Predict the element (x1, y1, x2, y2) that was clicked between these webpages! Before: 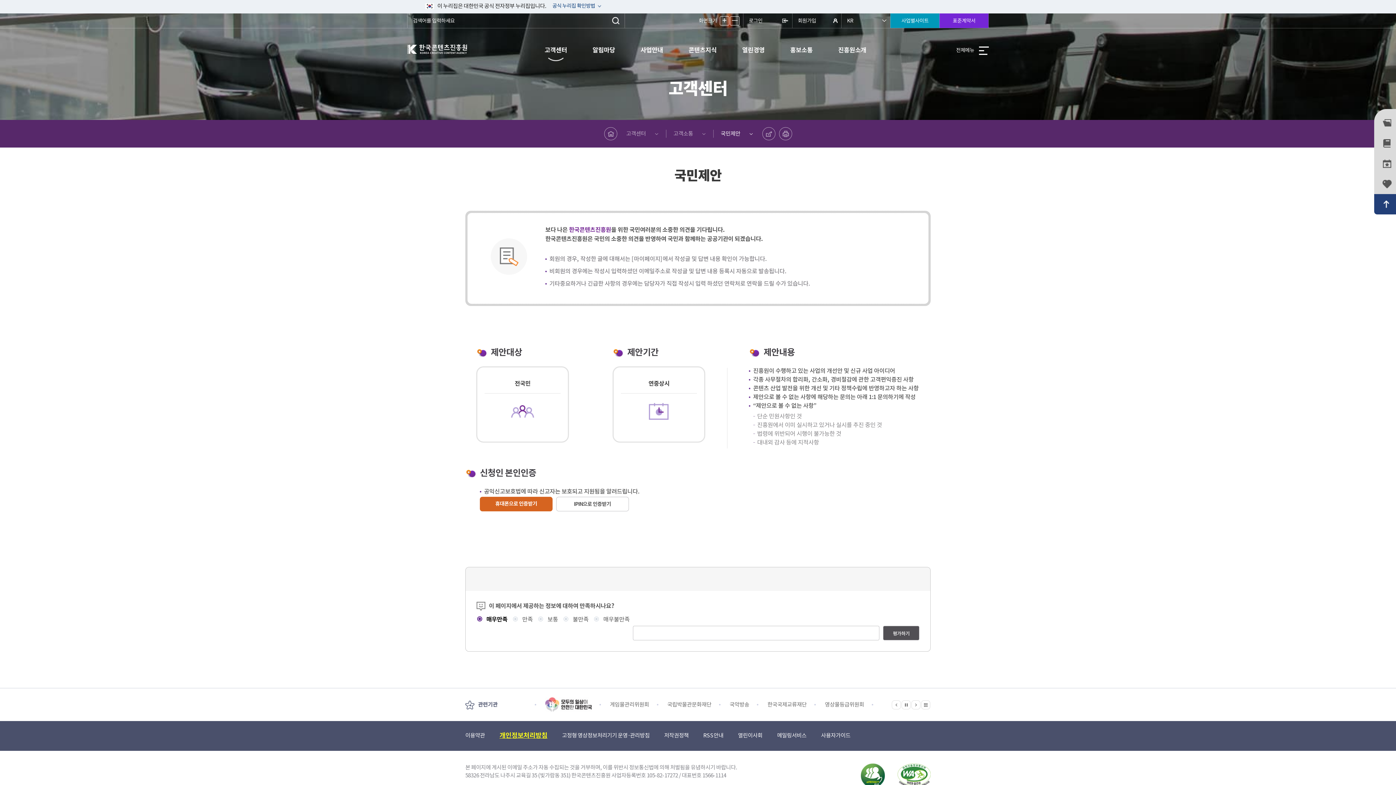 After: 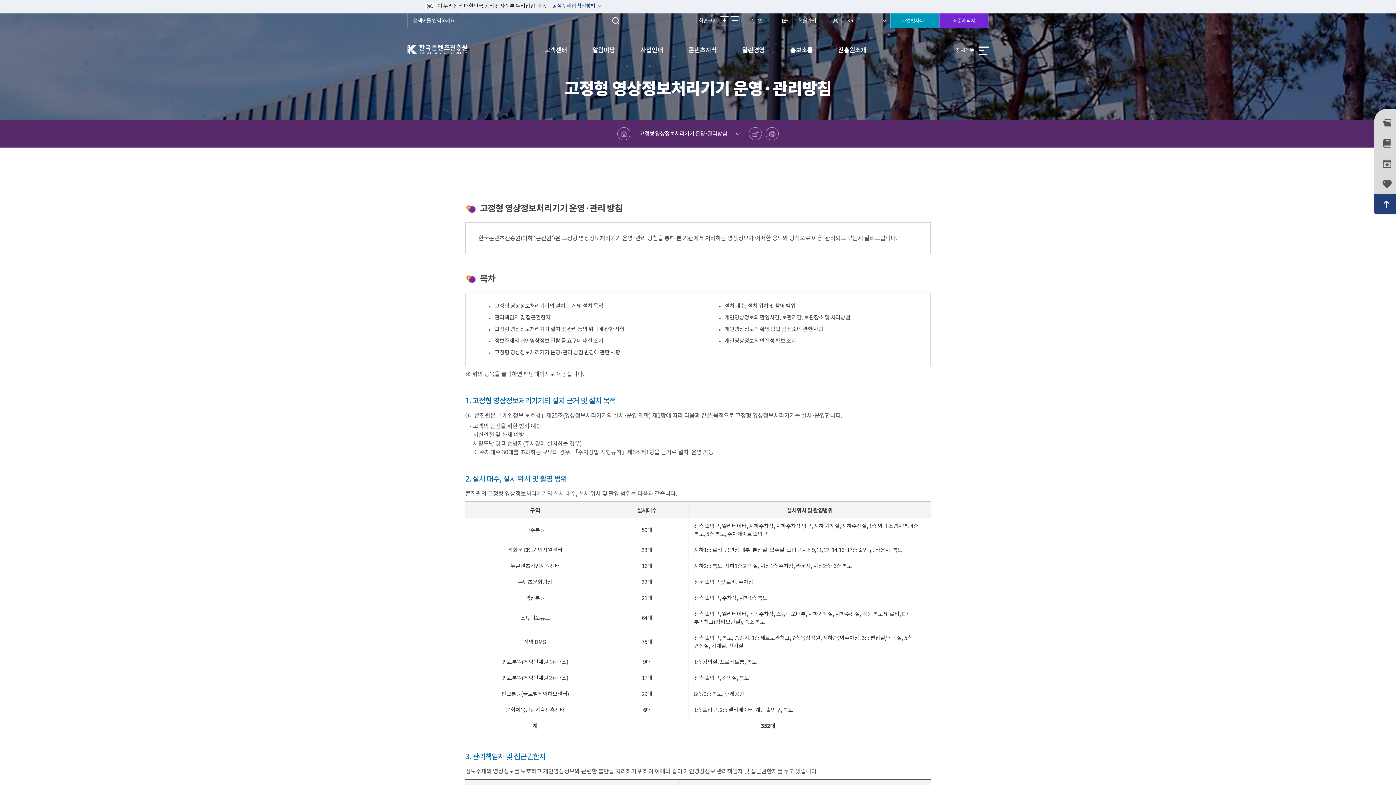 Action: bbox: (562, 732, 649, 739) label: 고정형 영상정보처리기기 운영·관리방침